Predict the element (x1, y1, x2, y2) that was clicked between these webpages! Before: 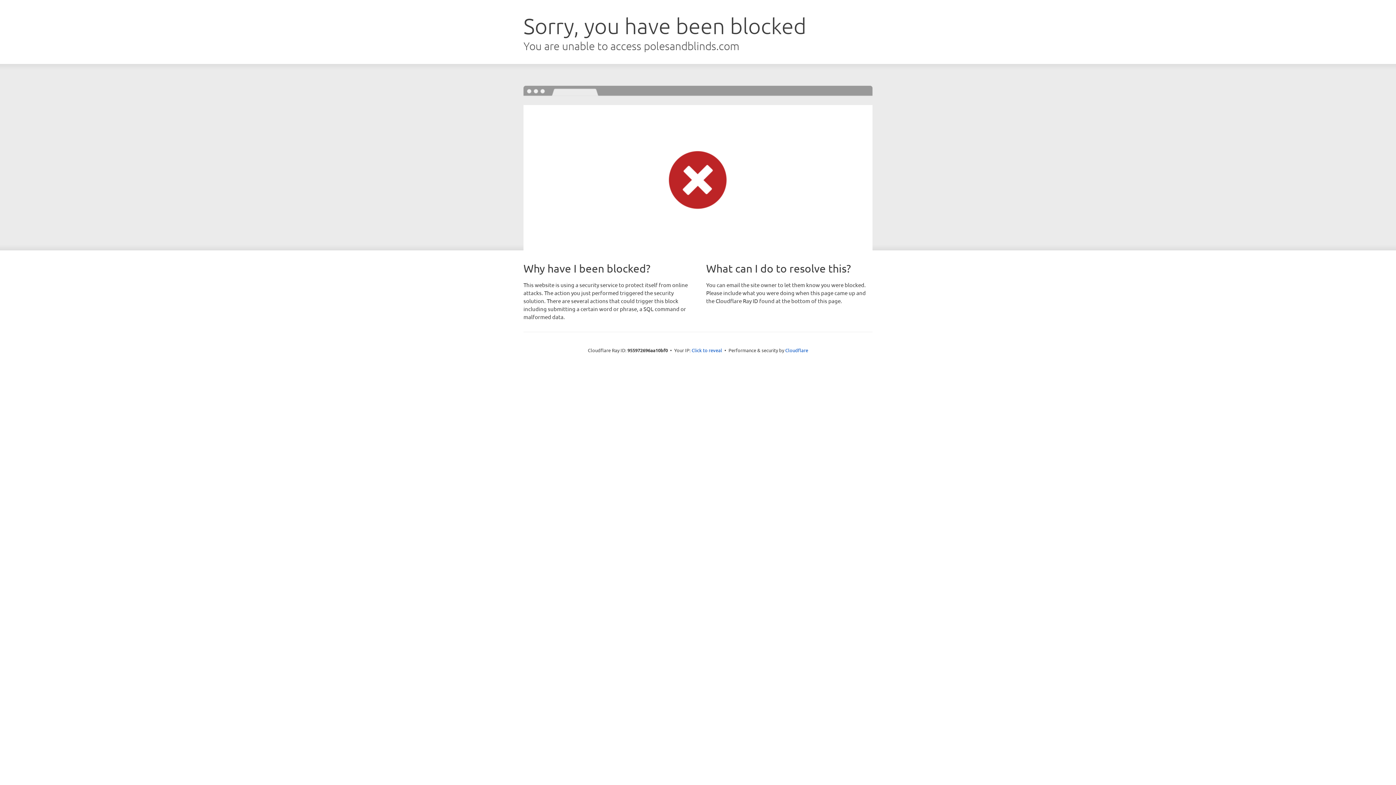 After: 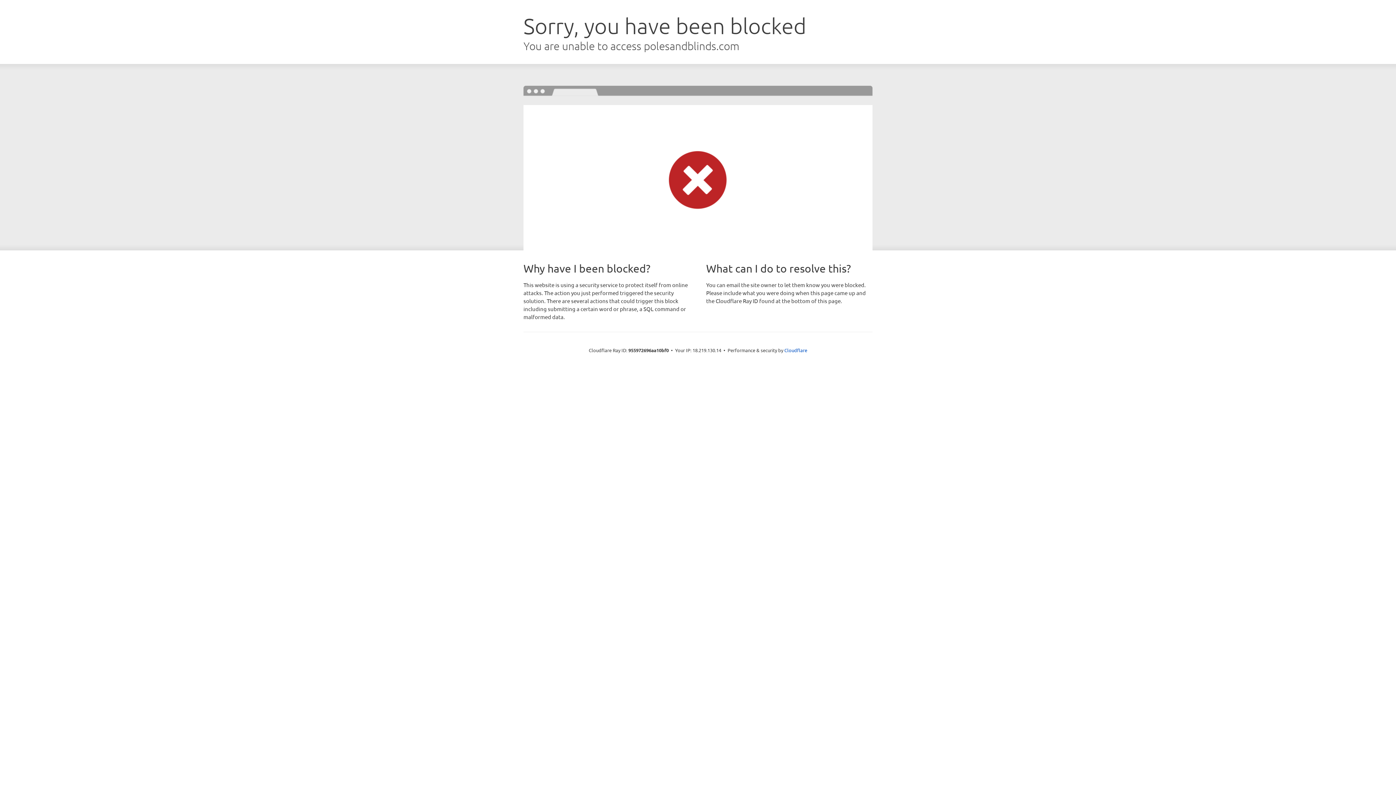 Action: bbox: (691, 346, 722, 353) label: Click to reveal